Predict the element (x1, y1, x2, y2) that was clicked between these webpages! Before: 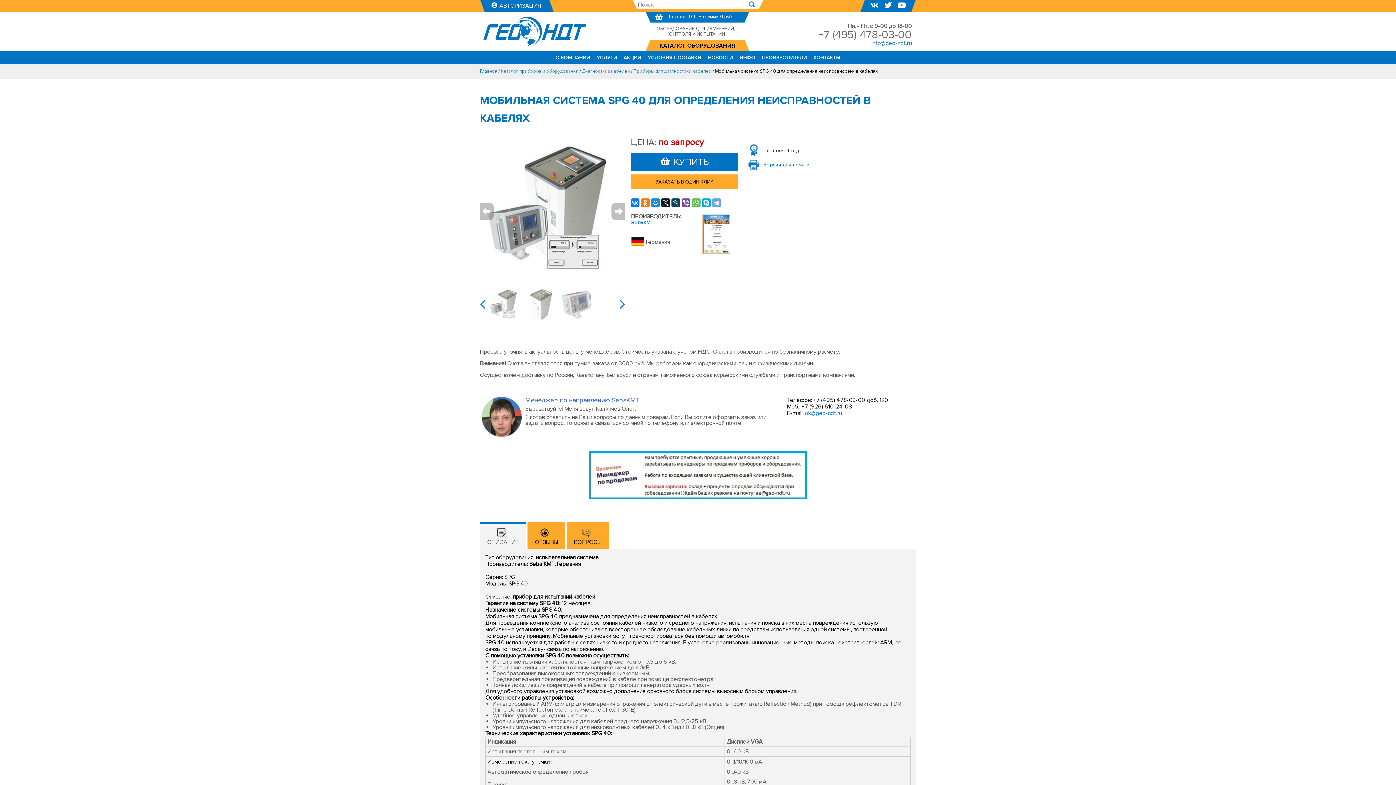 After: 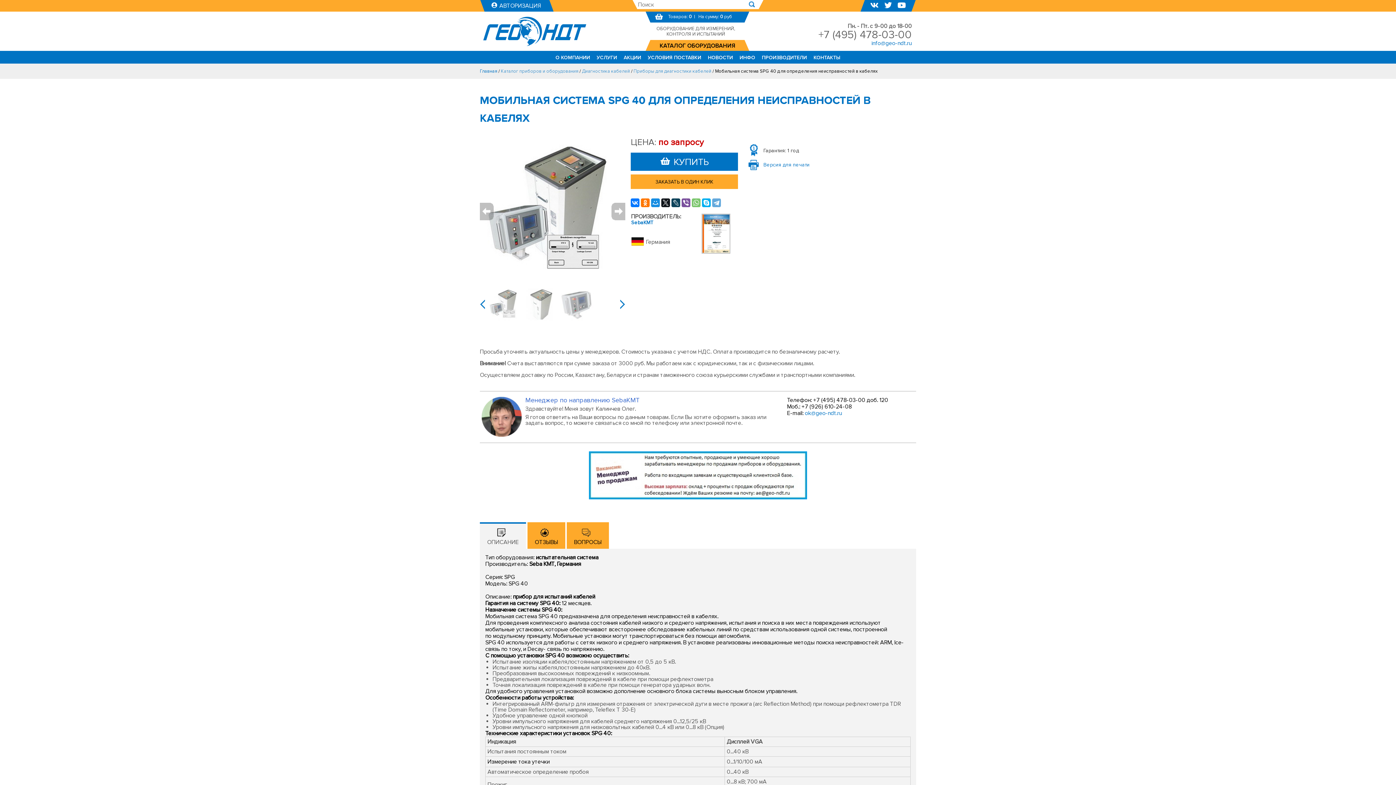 Action: bbox: (692, 198, 700, 207)